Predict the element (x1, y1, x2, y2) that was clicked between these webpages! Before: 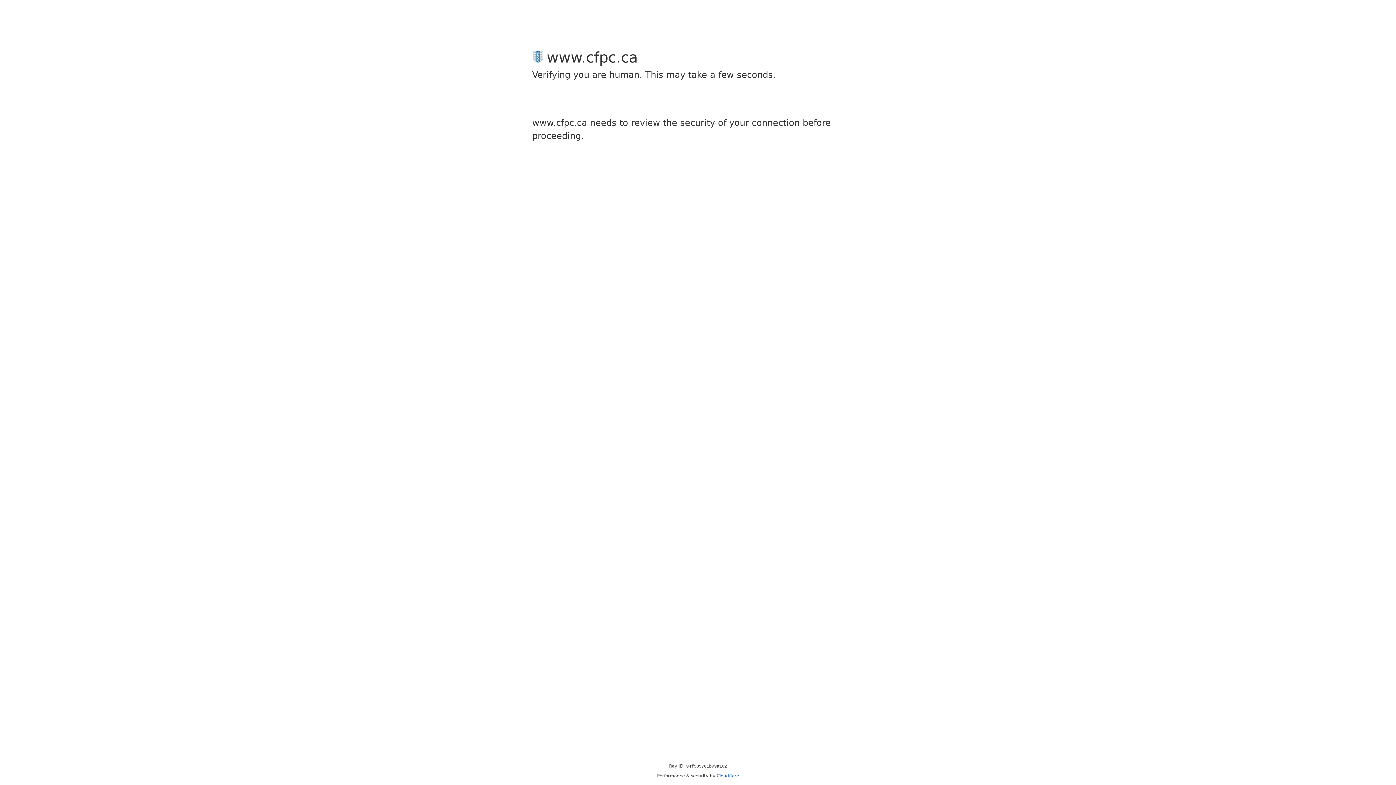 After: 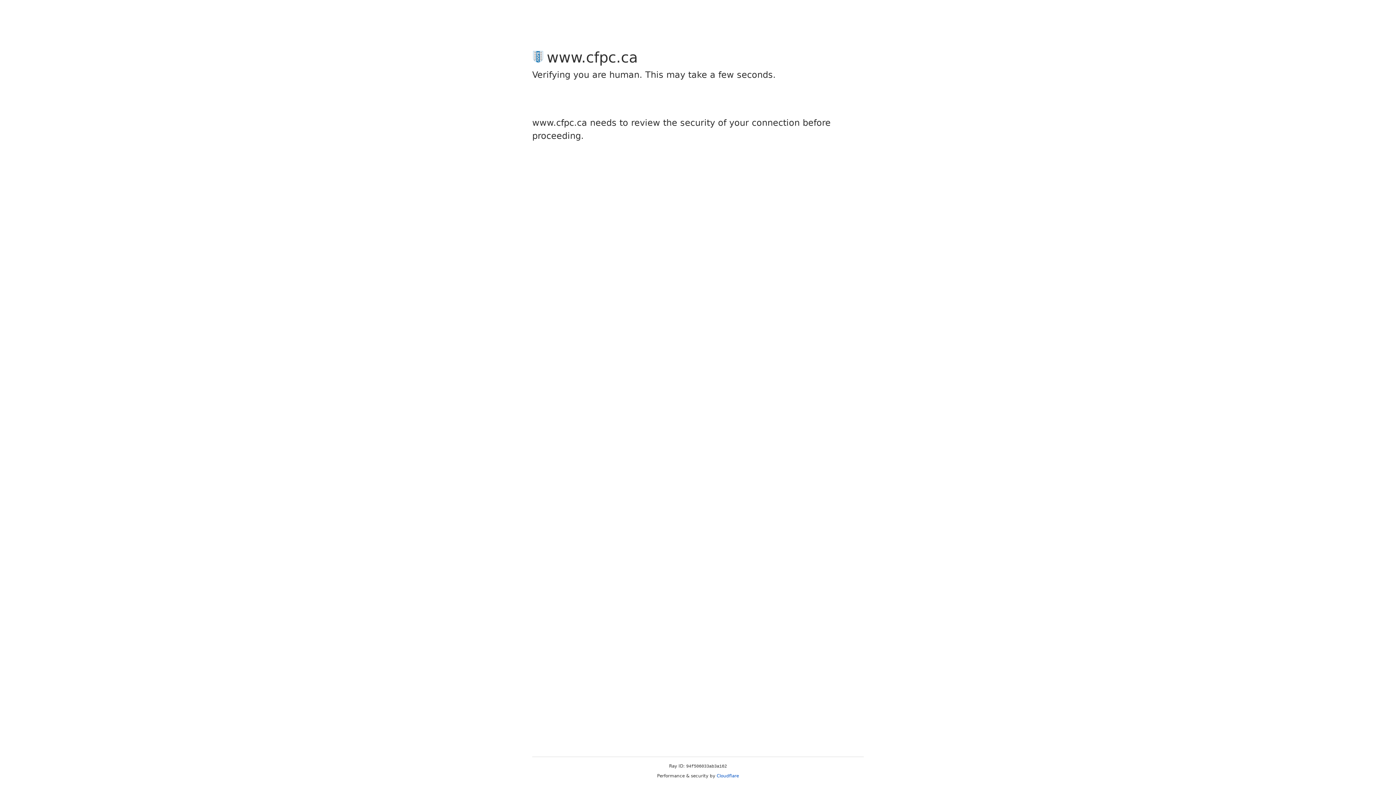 Action: label: Cloudflare bbox: (716, 773, 739, 778)